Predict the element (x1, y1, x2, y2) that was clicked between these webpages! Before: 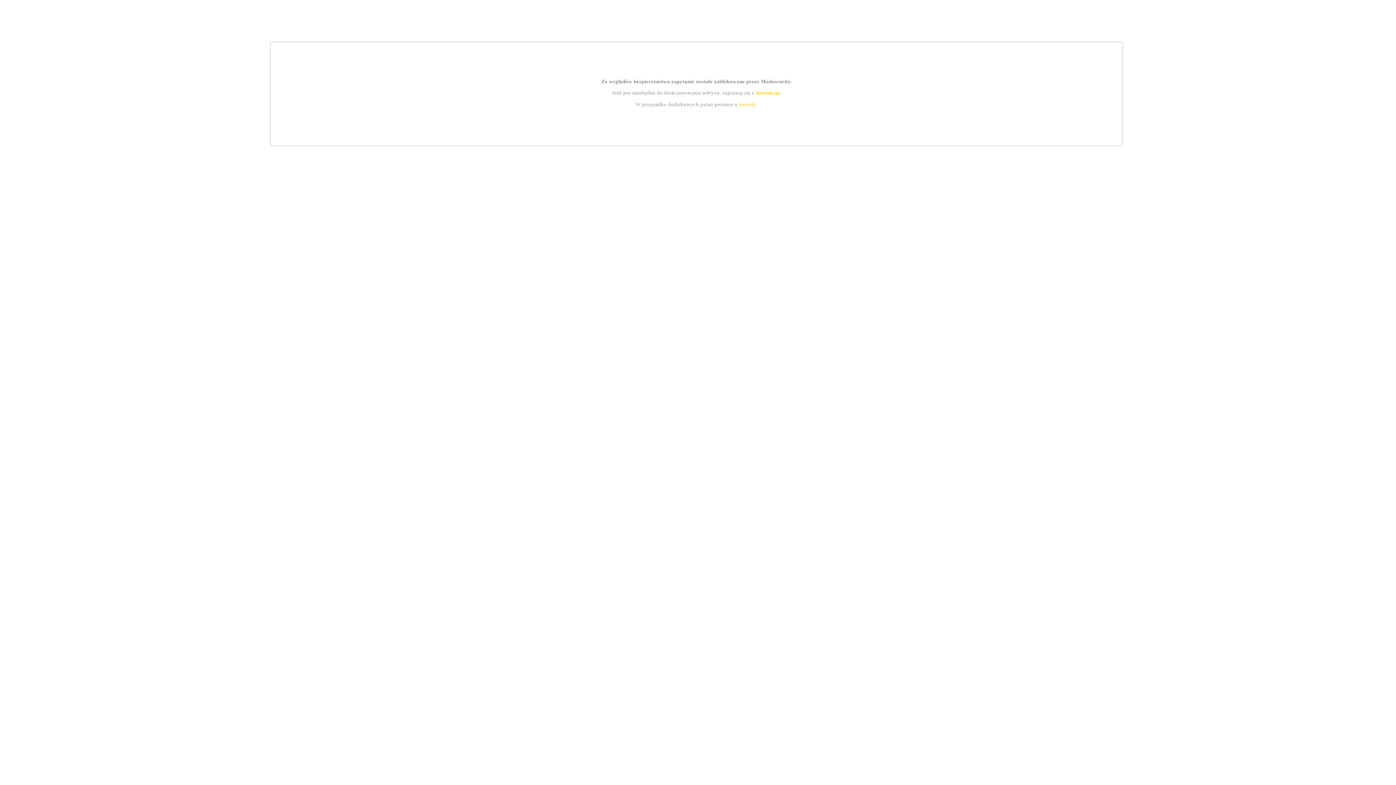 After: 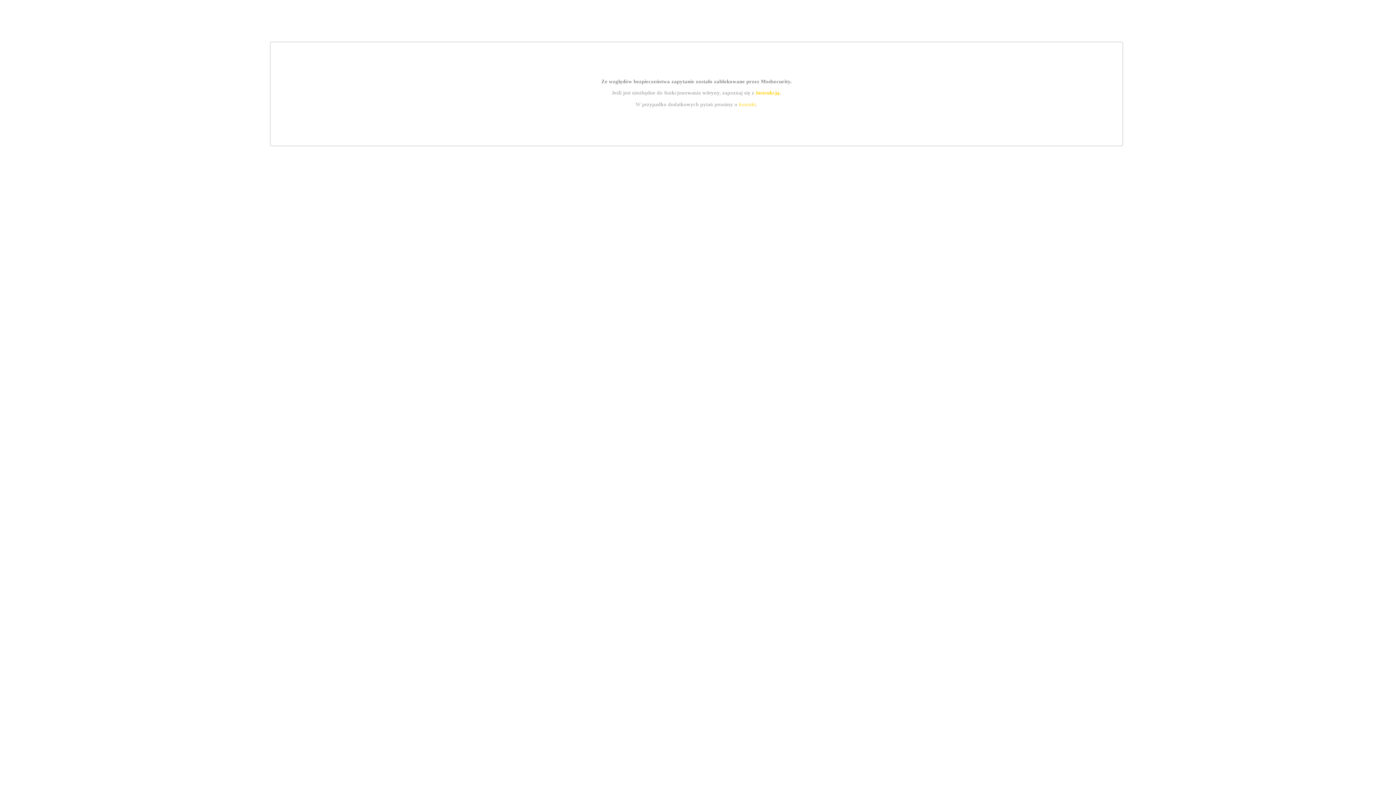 Action: label: kontakt bbox: (739, 101, 756, 107)